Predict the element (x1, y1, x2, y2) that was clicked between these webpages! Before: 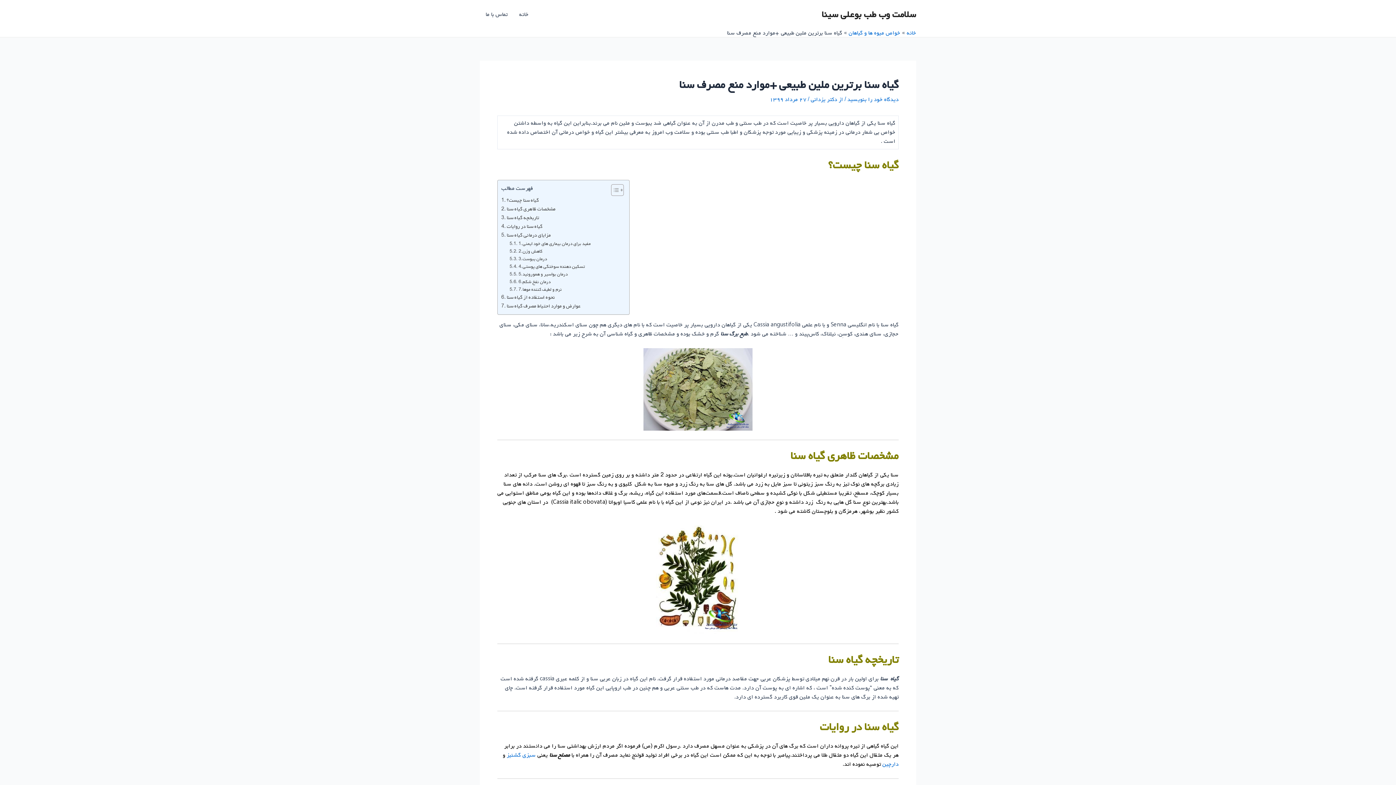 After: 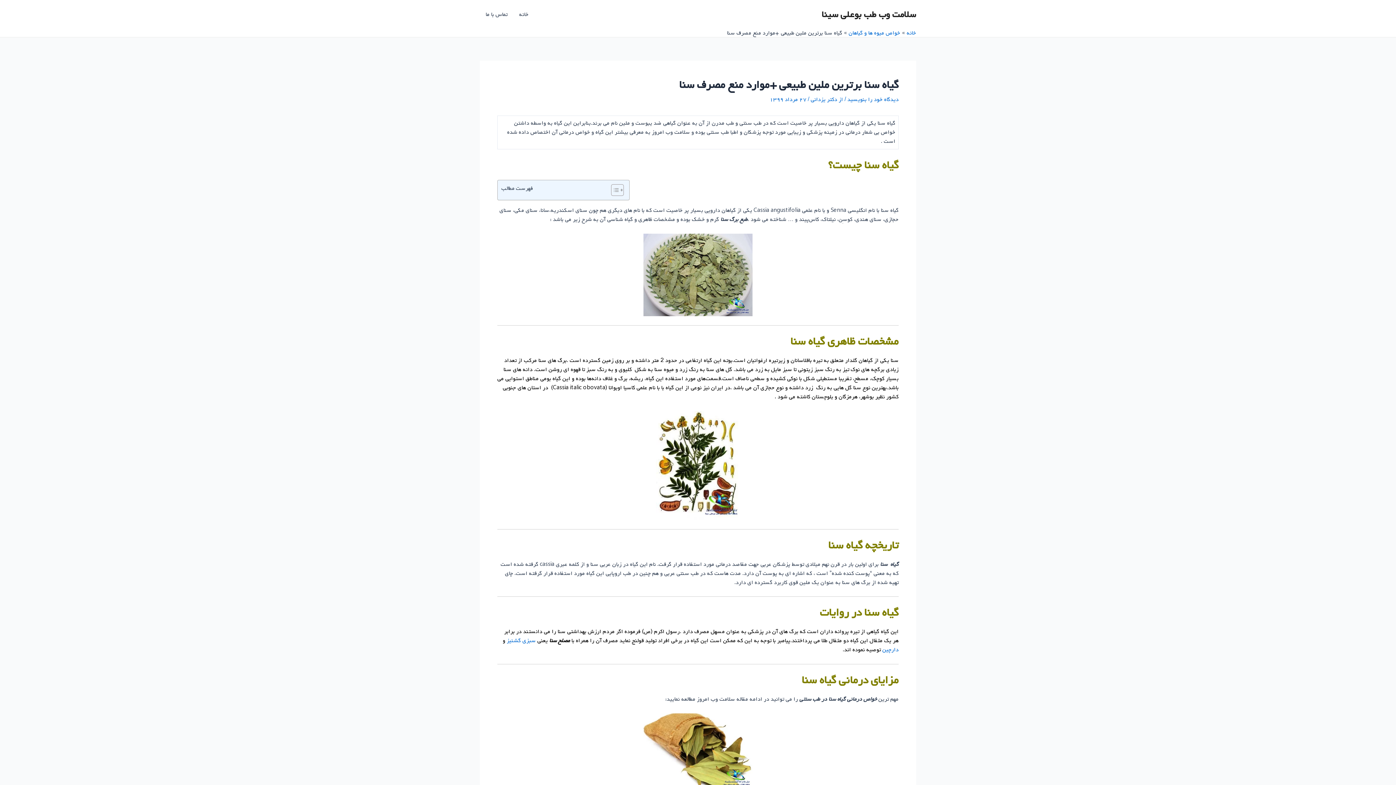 Action: bbox: (605, 184, 622, 196) label: Toggle Table of Content